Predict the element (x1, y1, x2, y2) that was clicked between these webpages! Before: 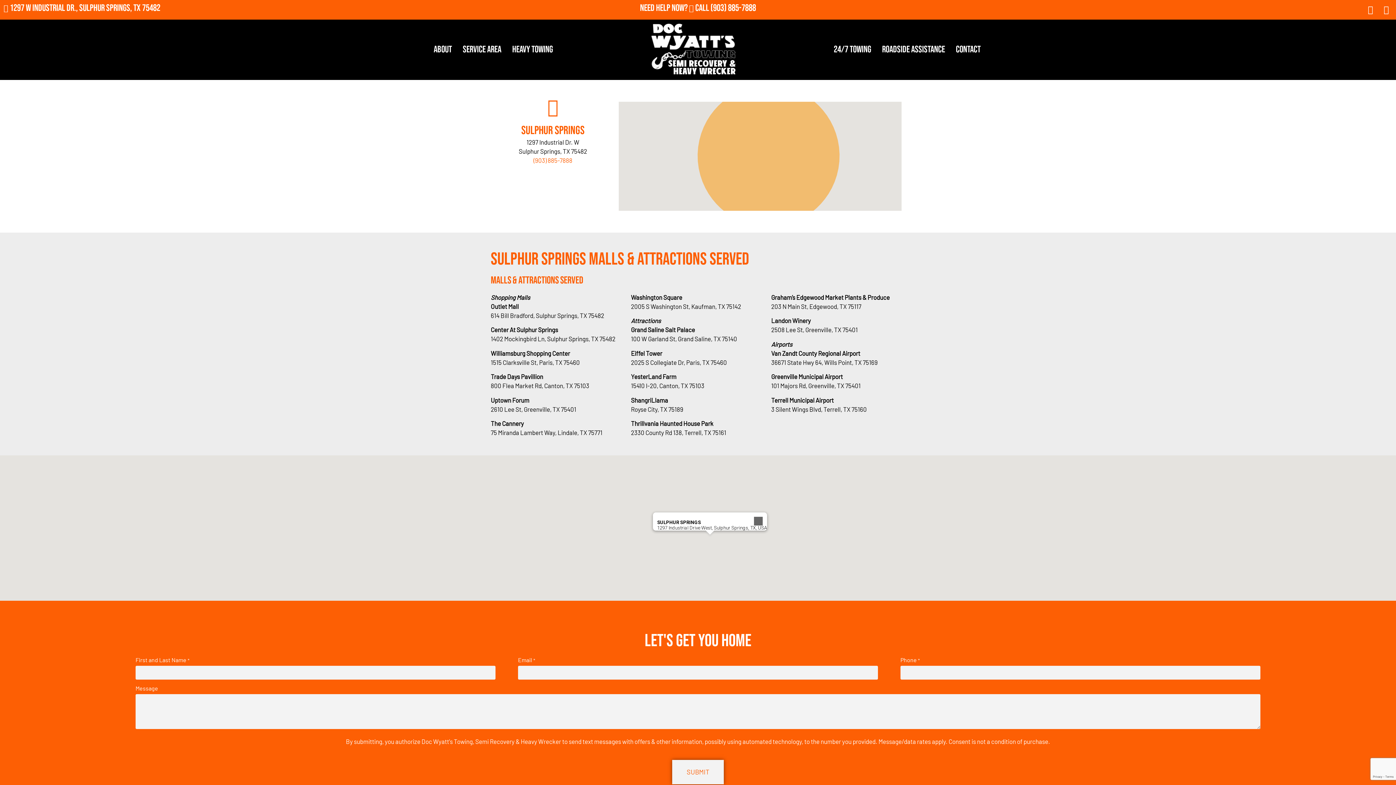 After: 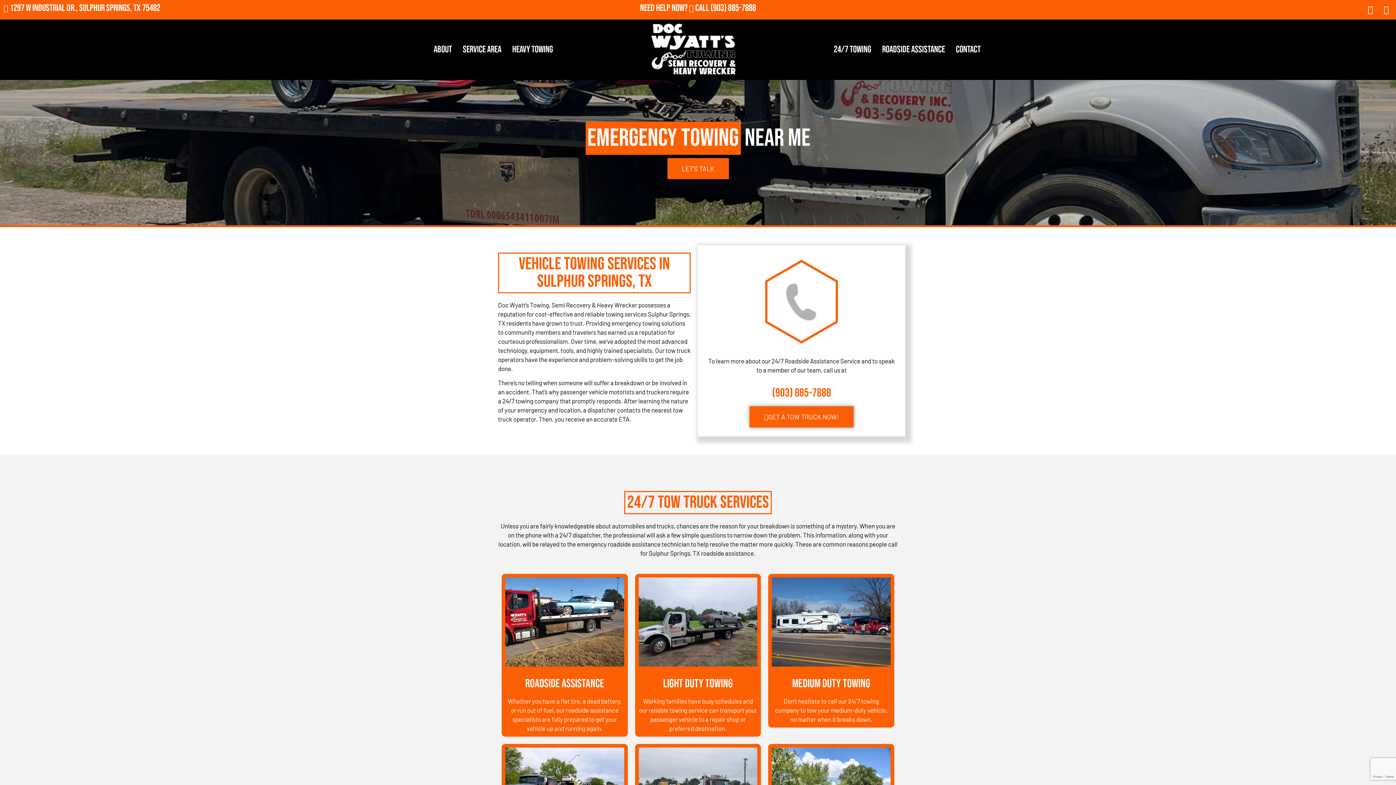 Action: label: 24/7 Towing bbox: (828, 39, 876, 60)